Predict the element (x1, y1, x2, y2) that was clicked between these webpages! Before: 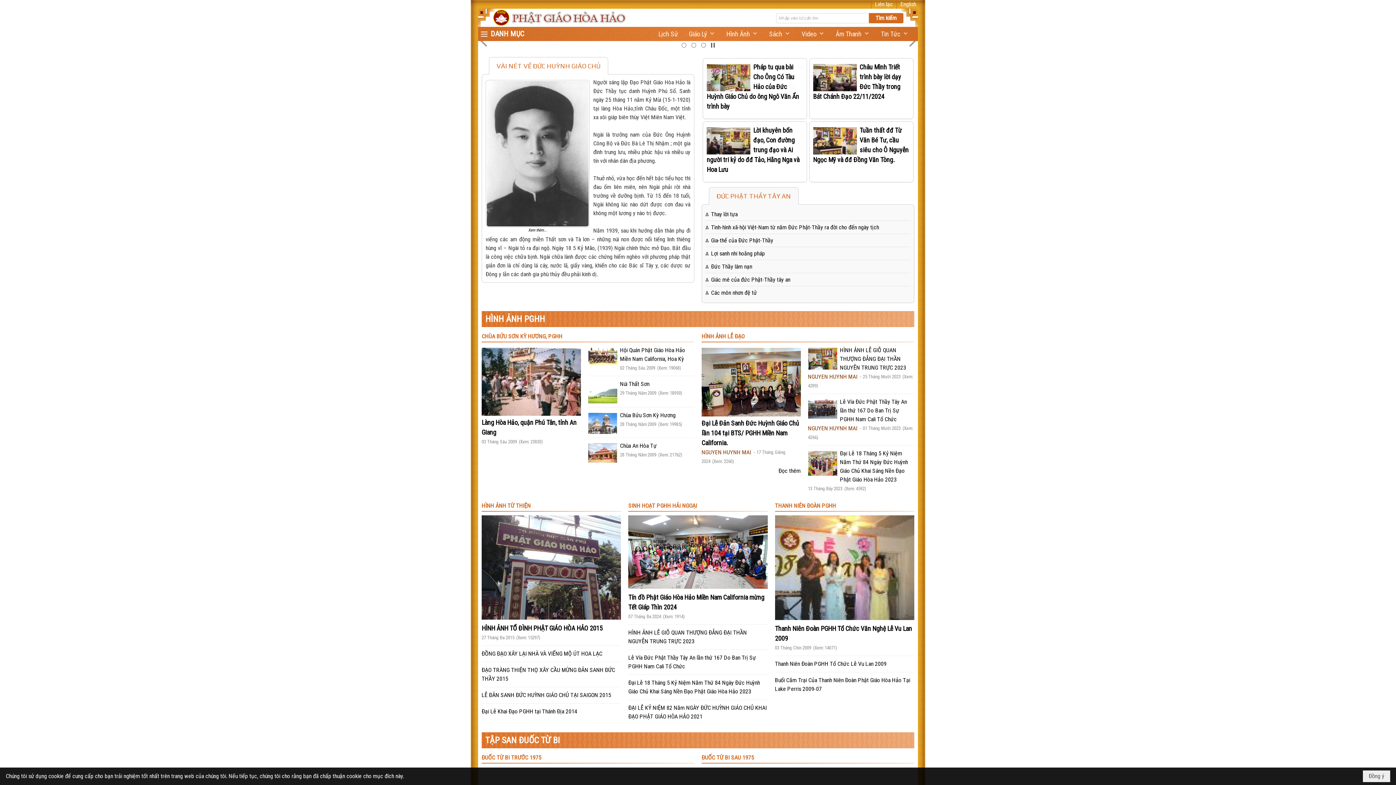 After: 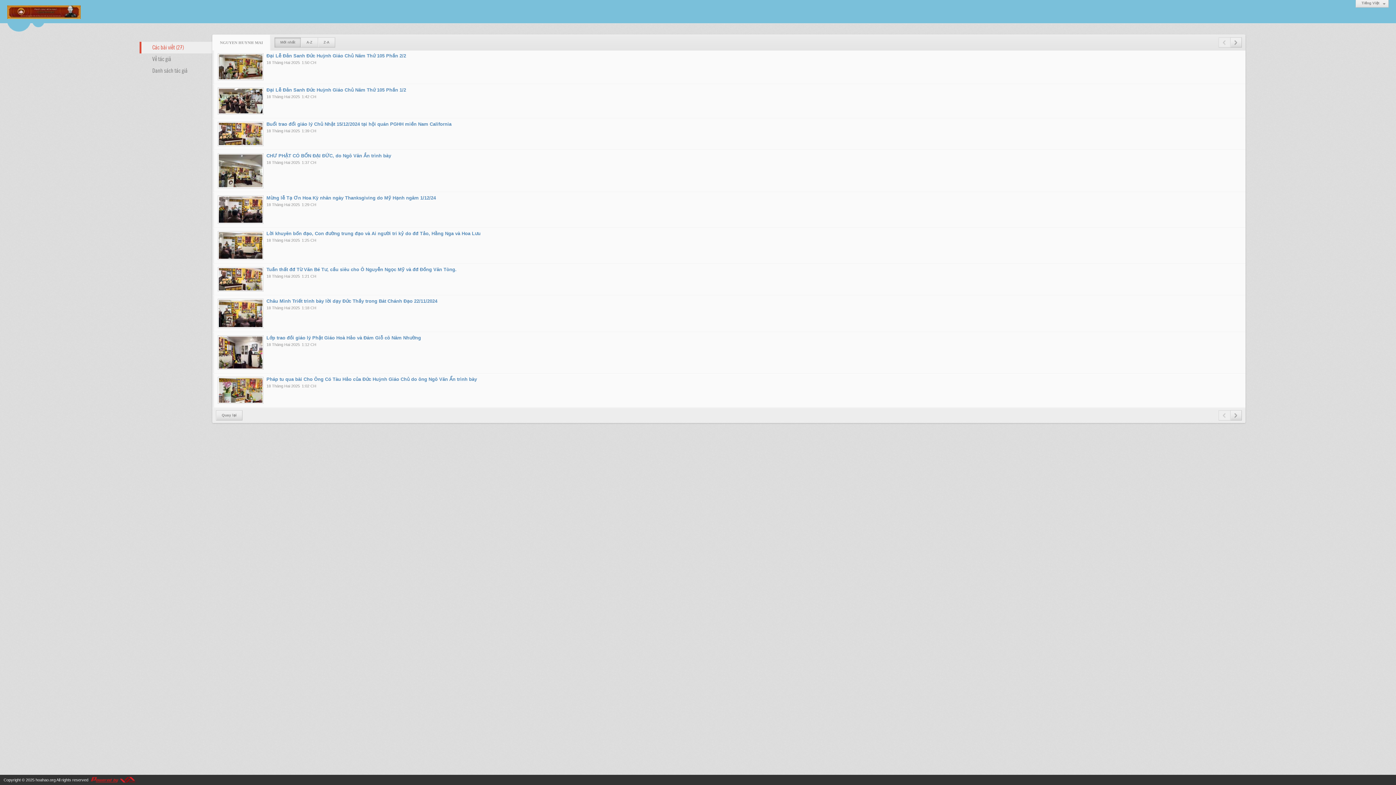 Action: bbox: (840, 412, 889, 419) label: NGUYEN HUYNH MAI